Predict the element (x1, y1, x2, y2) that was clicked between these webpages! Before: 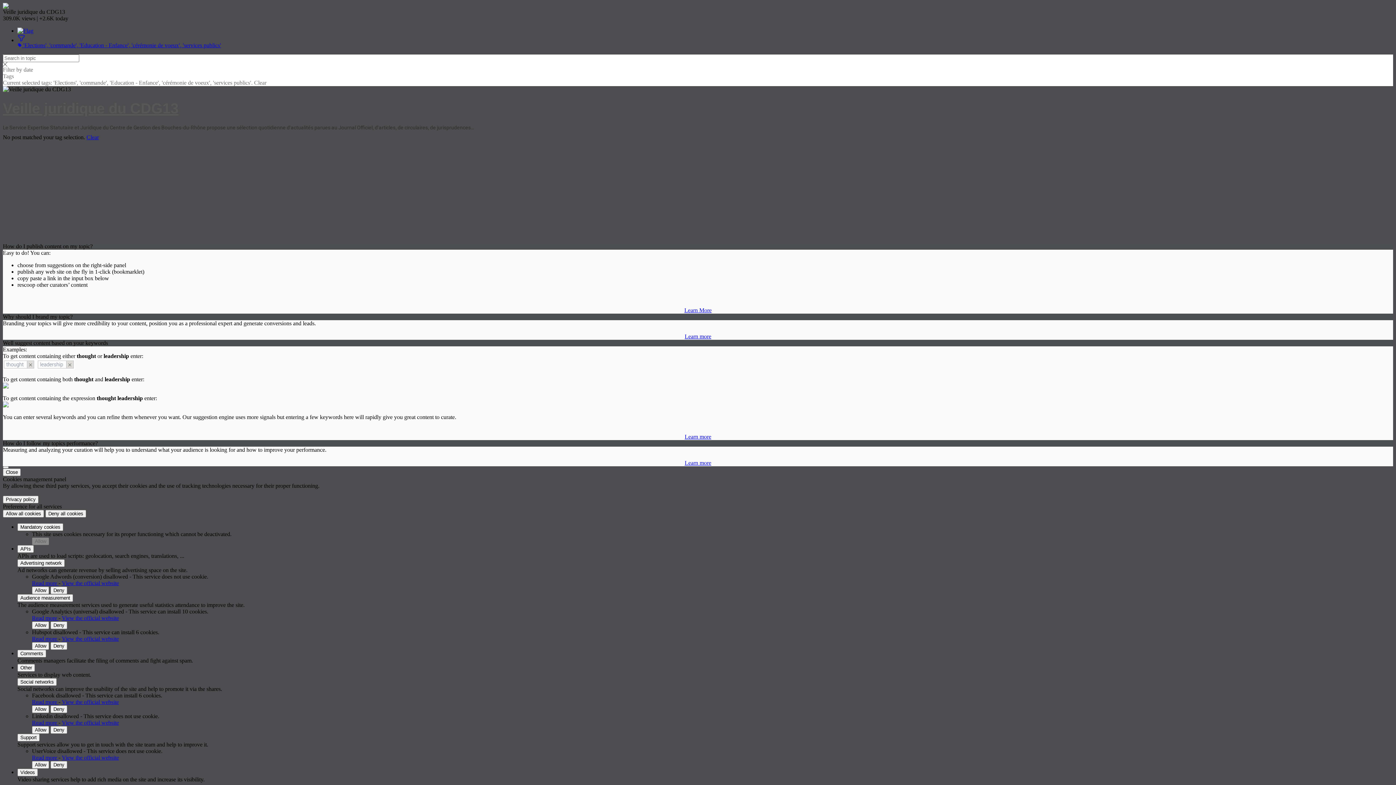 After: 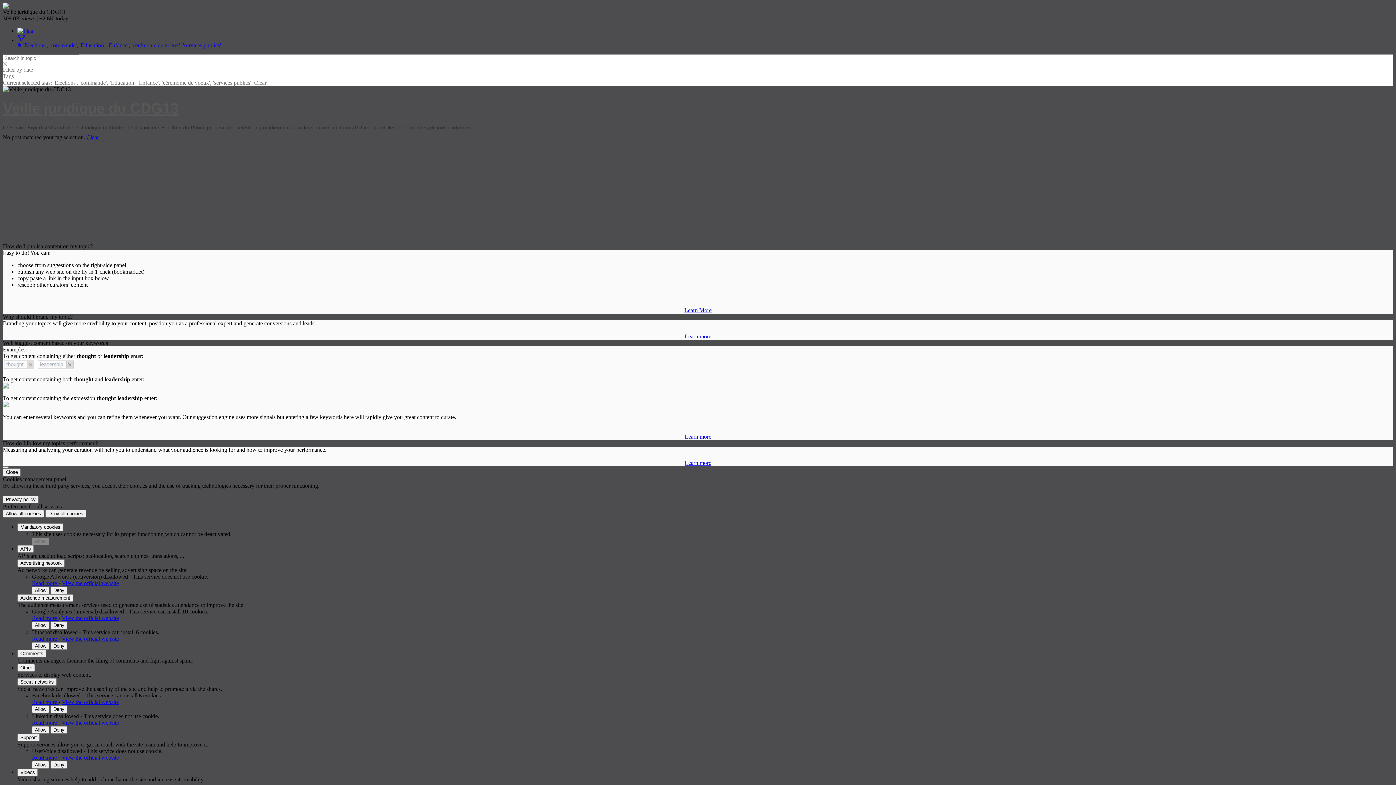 Action: label: Learn More bbox: (684, 307, 711, 313)